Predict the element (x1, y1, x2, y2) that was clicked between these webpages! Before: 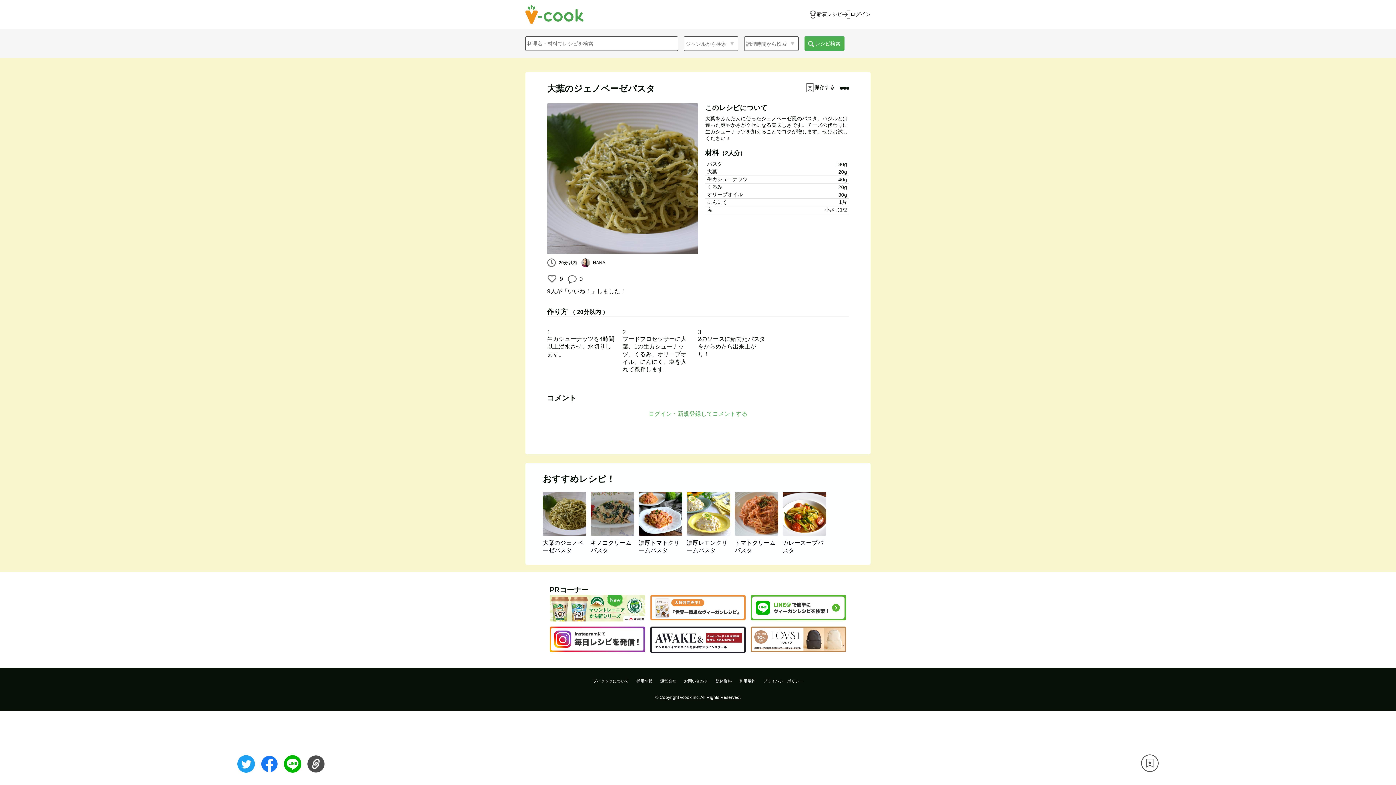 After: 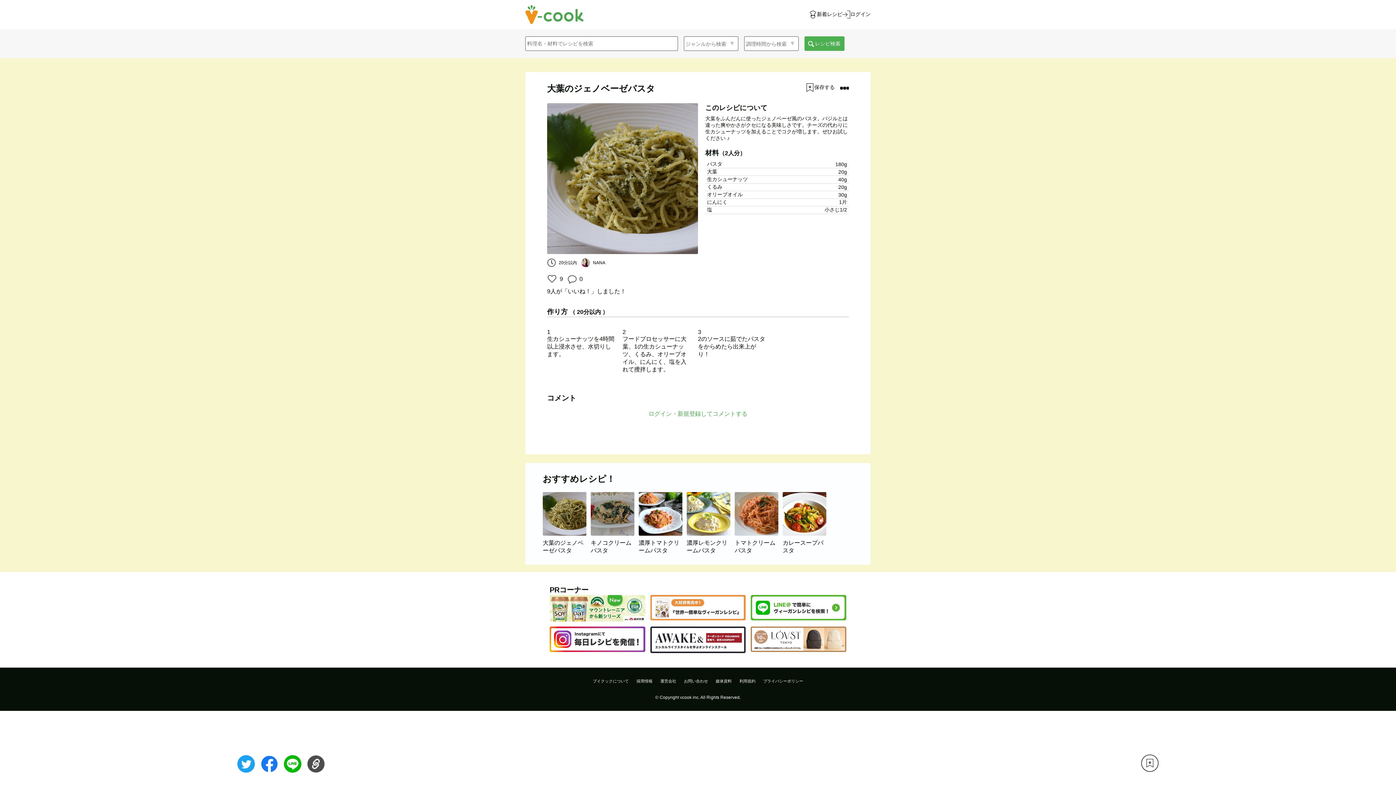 Action: bbox: (549, 647, 645, 653)